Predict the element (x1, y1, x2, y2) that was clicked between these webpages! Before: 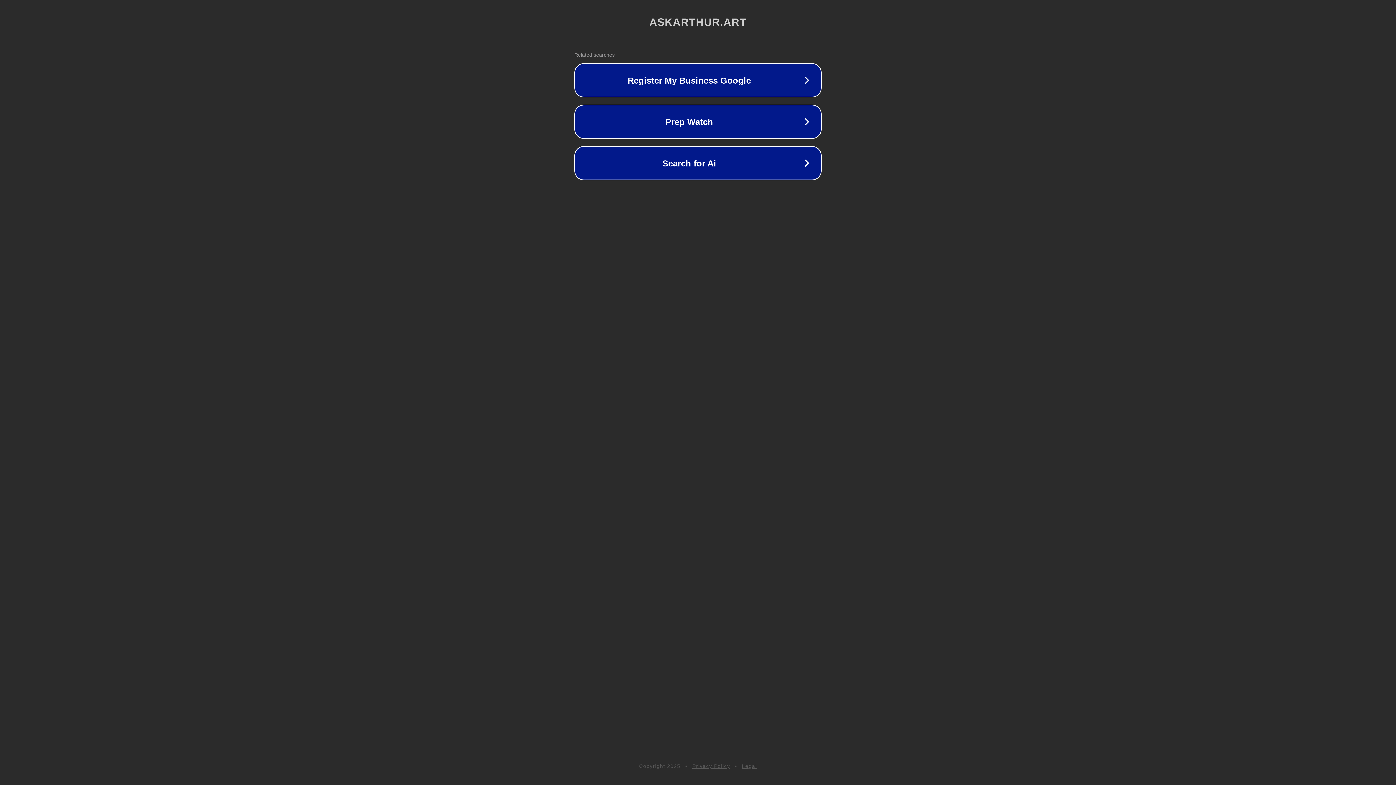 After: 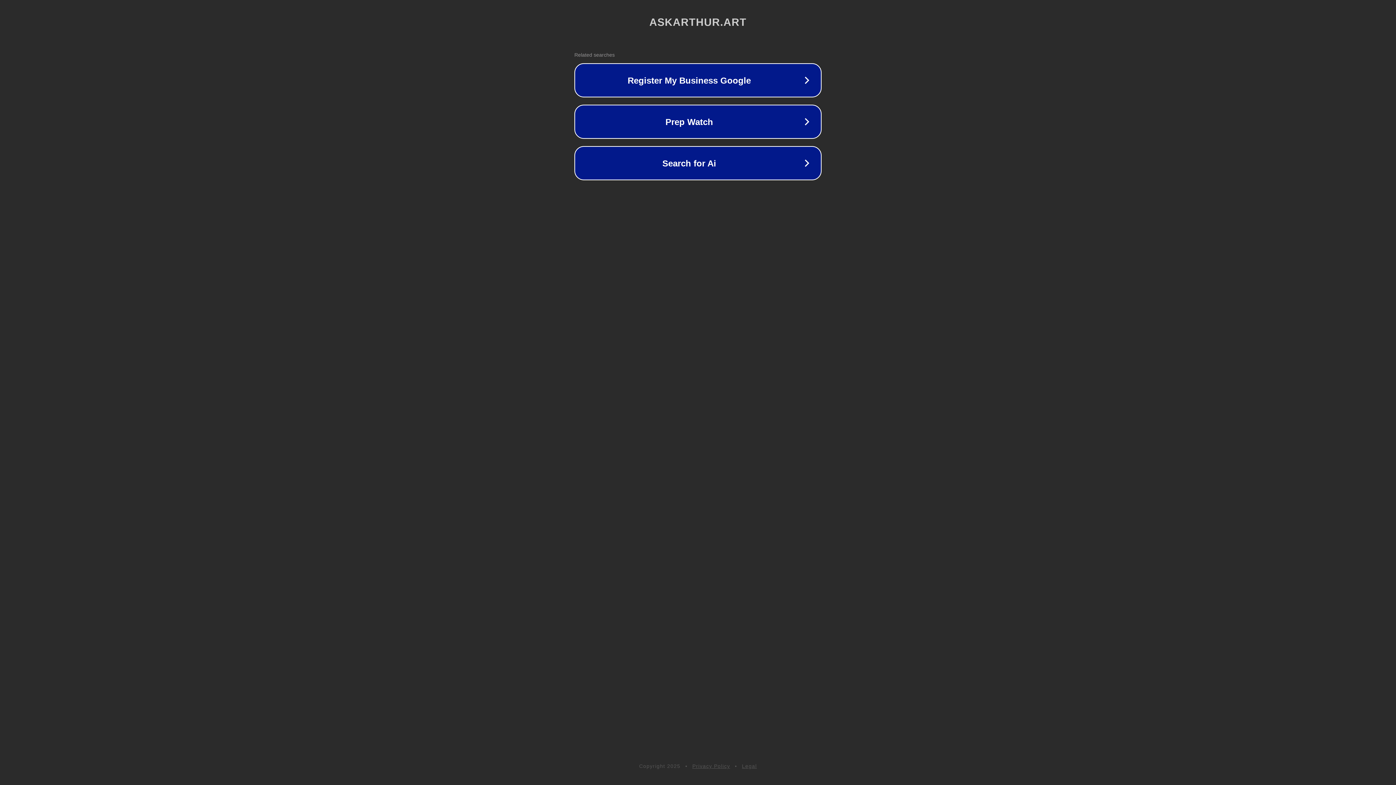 Action: bbox: (692, 763, 730, 769) label: Privacy Policy